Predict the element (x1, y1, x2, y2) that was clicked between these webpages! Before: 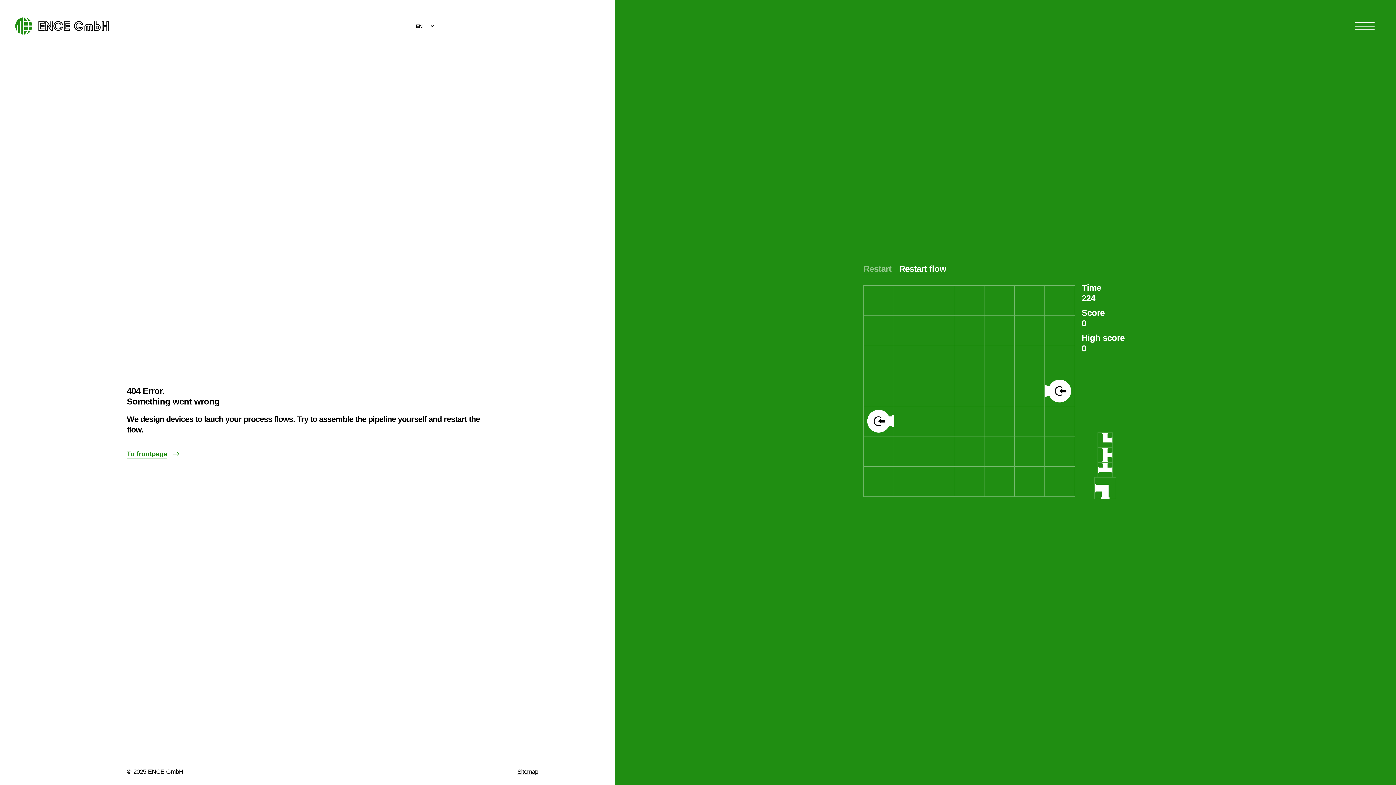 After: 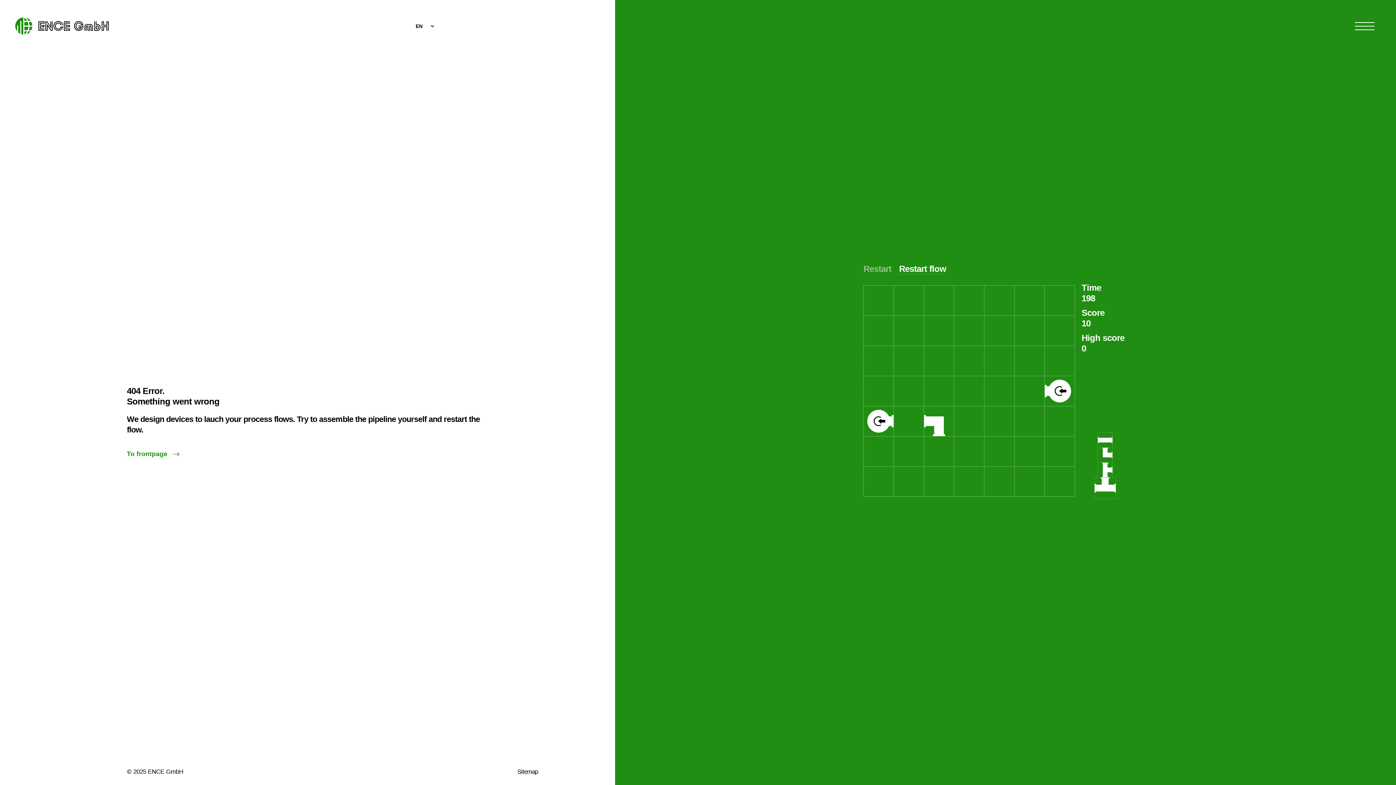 Action: bbox: (924, 406, 954, 436)